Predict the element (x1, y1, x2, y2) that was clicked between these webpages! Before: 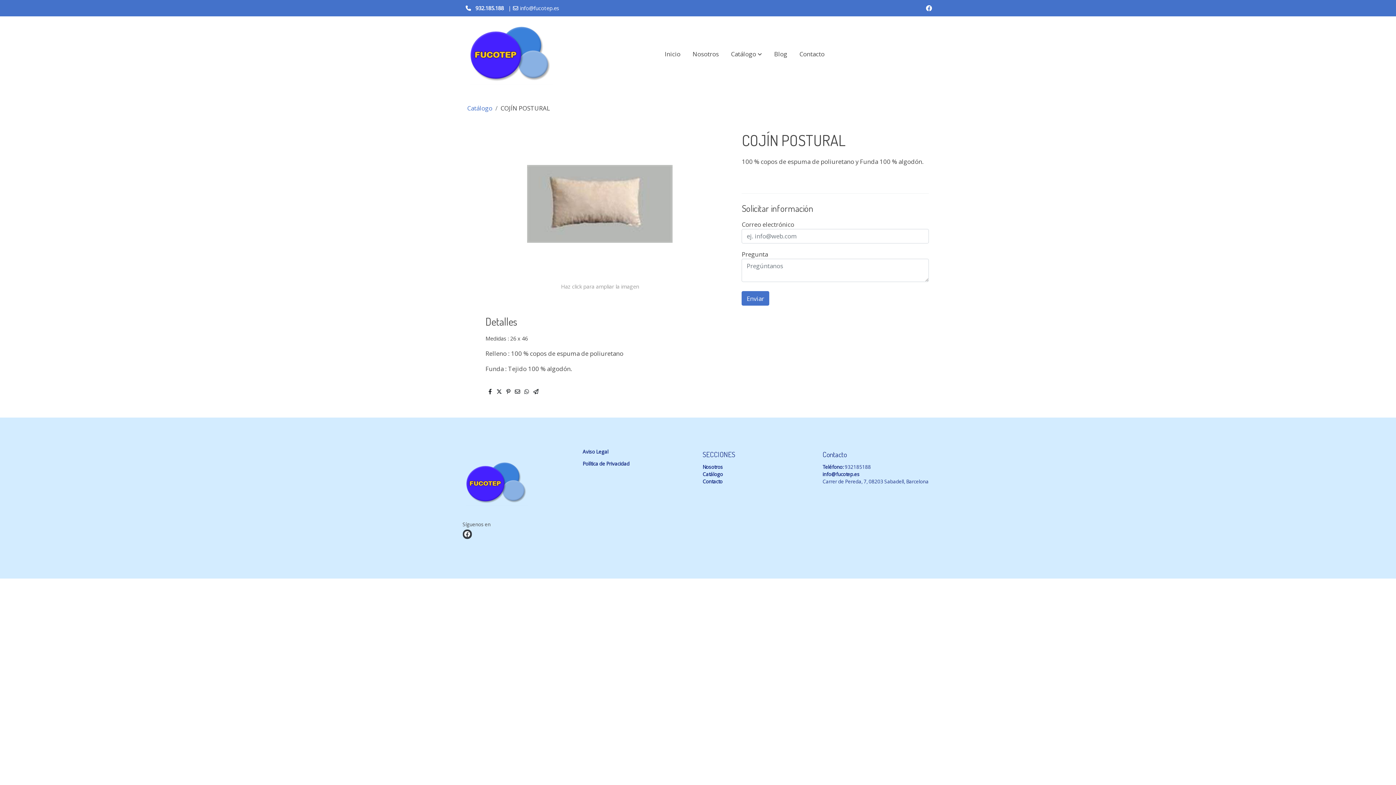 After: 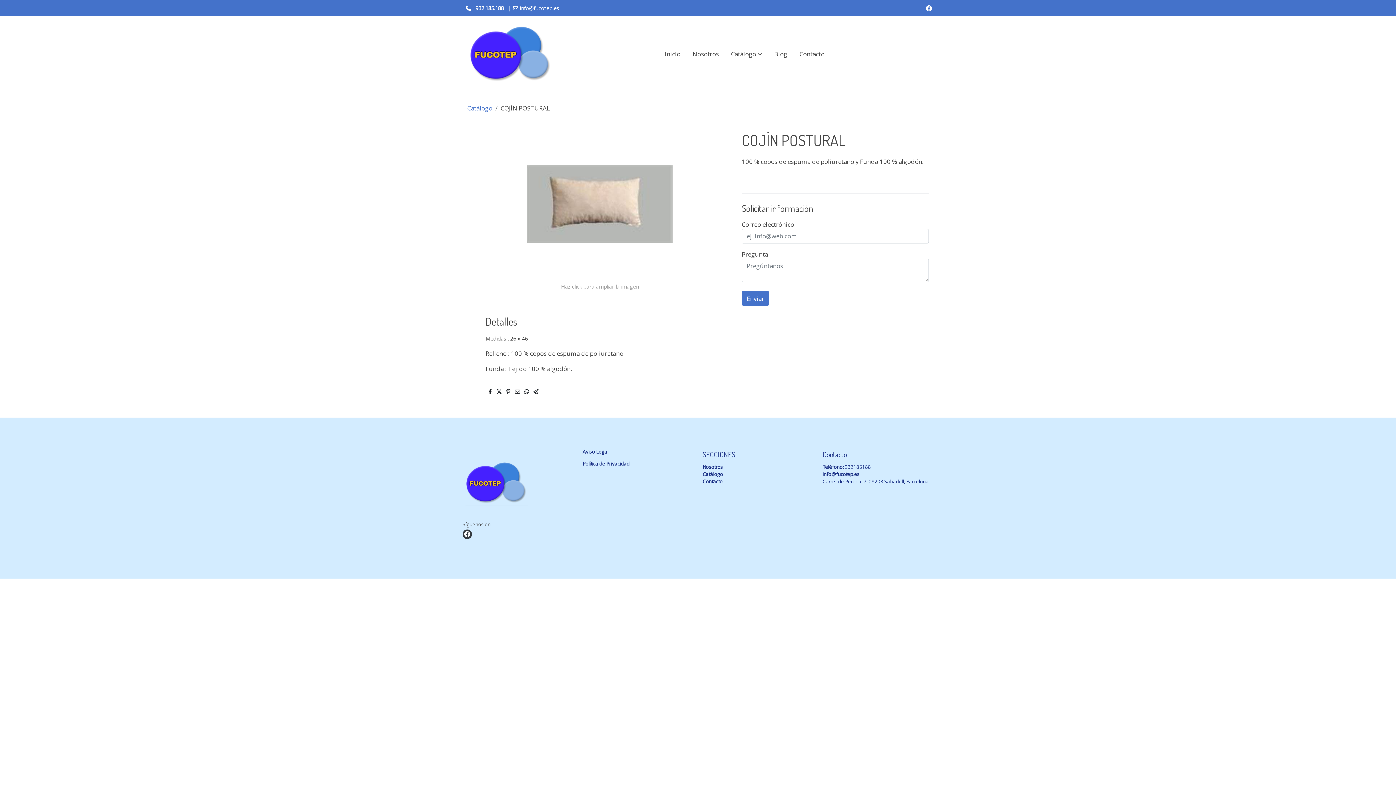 Action: label: link facebook bbox: (462, 530, 471, 538)